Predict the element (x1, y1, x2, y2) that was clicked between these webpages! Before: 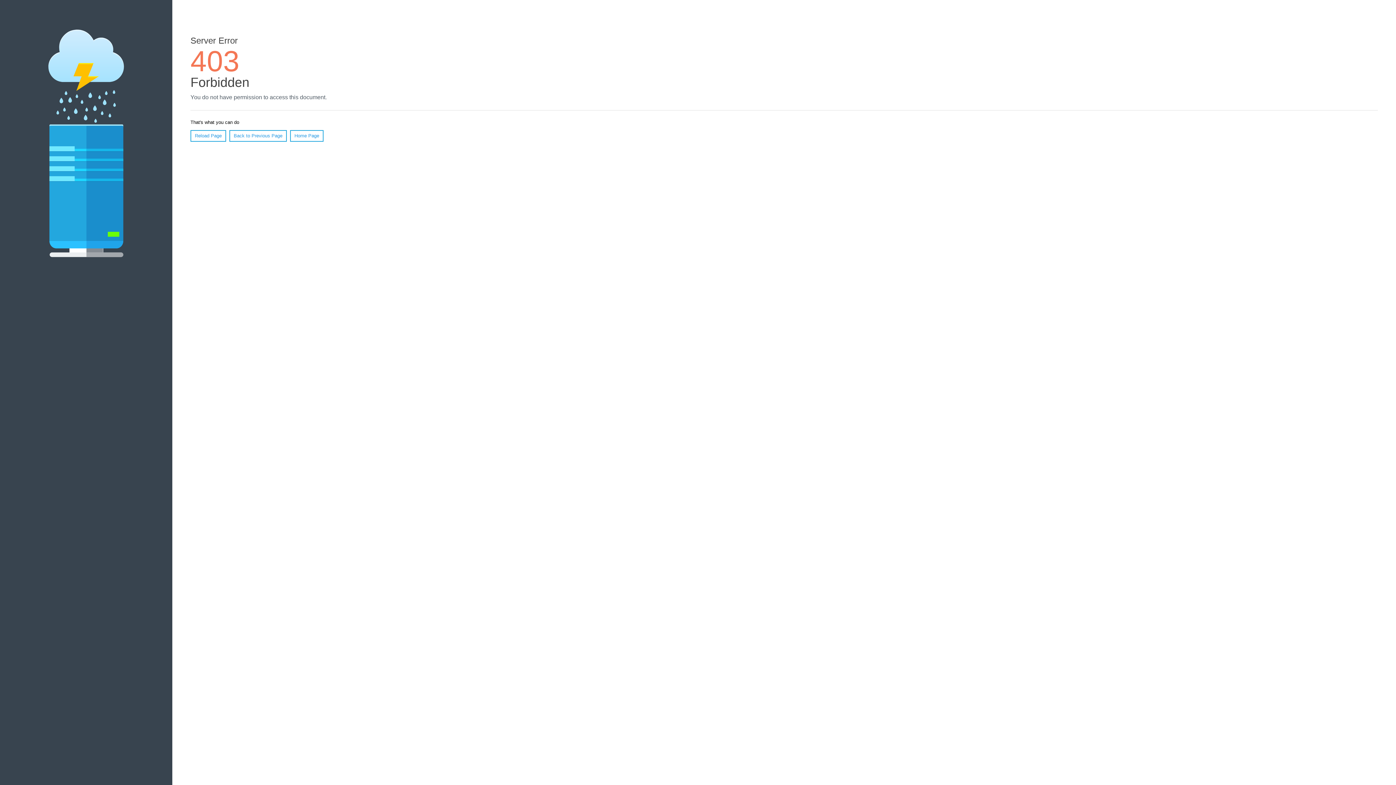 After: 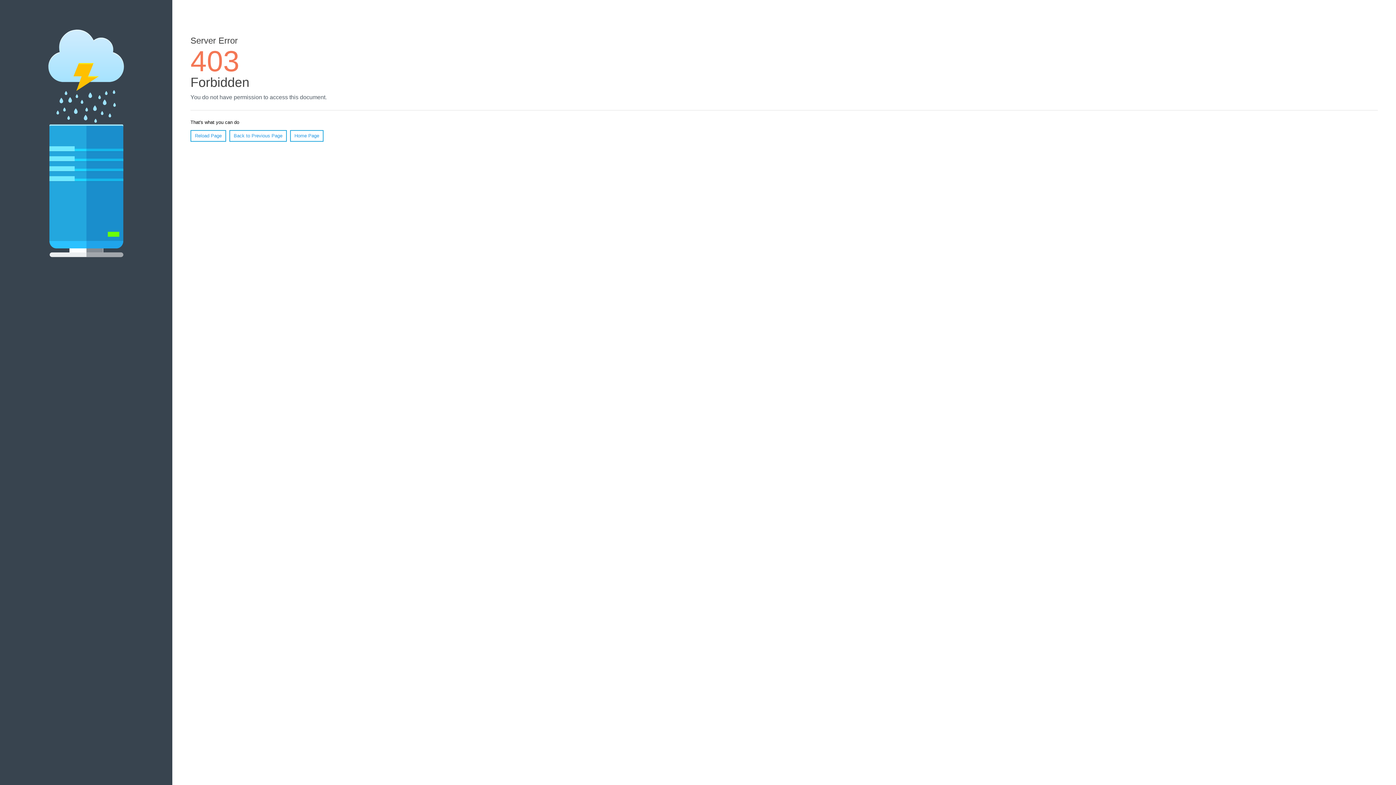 Action: label: Home Page bbox: (290, 130, 323, 141)